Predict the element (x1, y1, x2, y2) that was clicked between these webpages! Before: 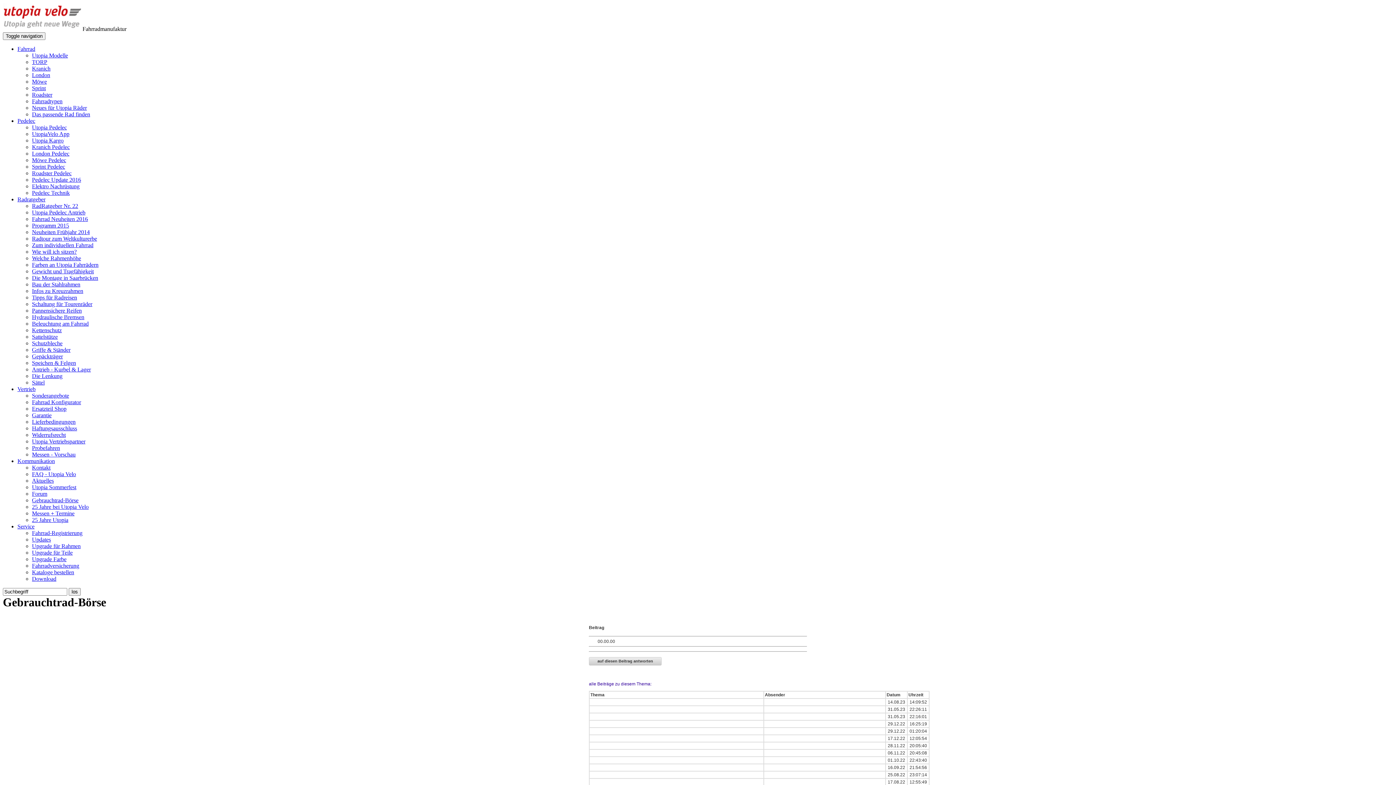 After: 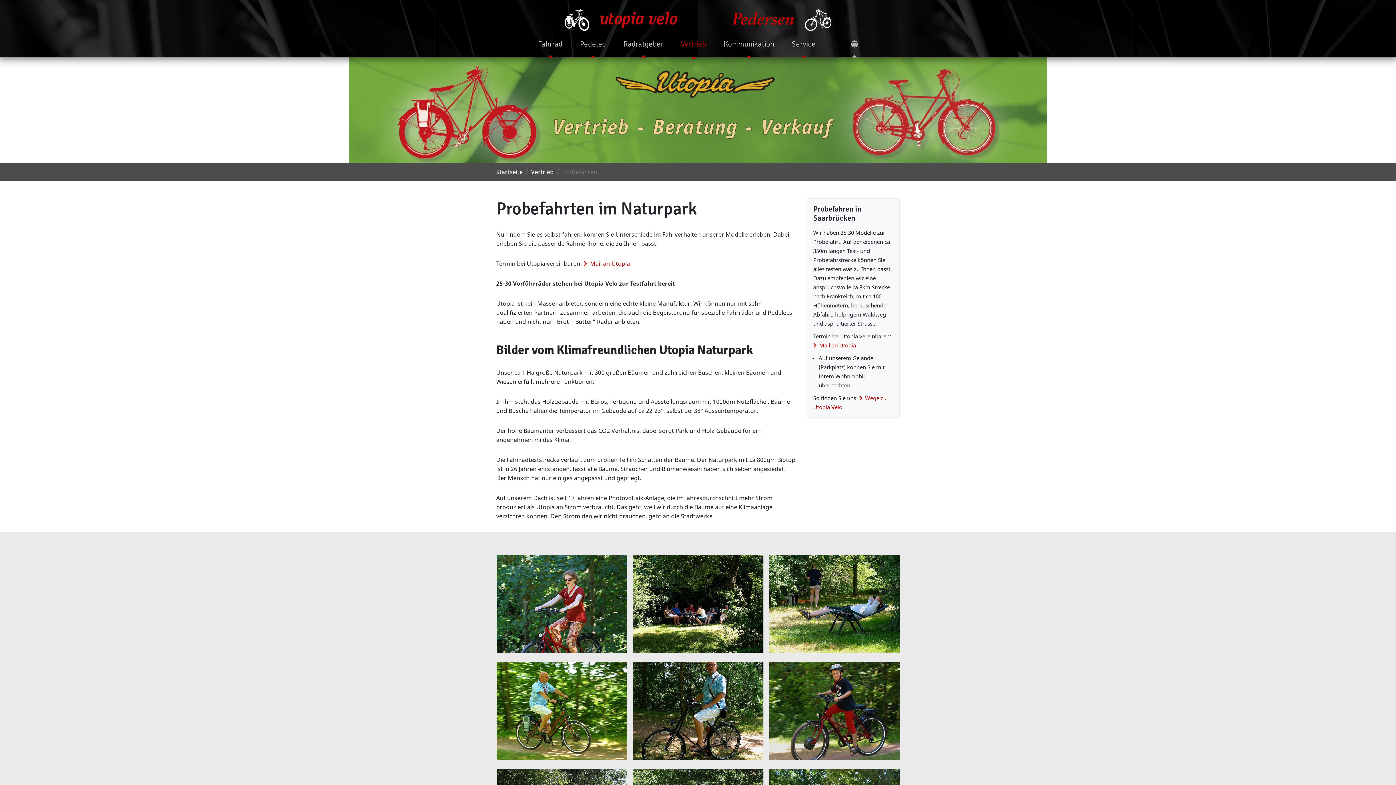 Action: label: Probefahren bbox: (32, 445, 60, 451)